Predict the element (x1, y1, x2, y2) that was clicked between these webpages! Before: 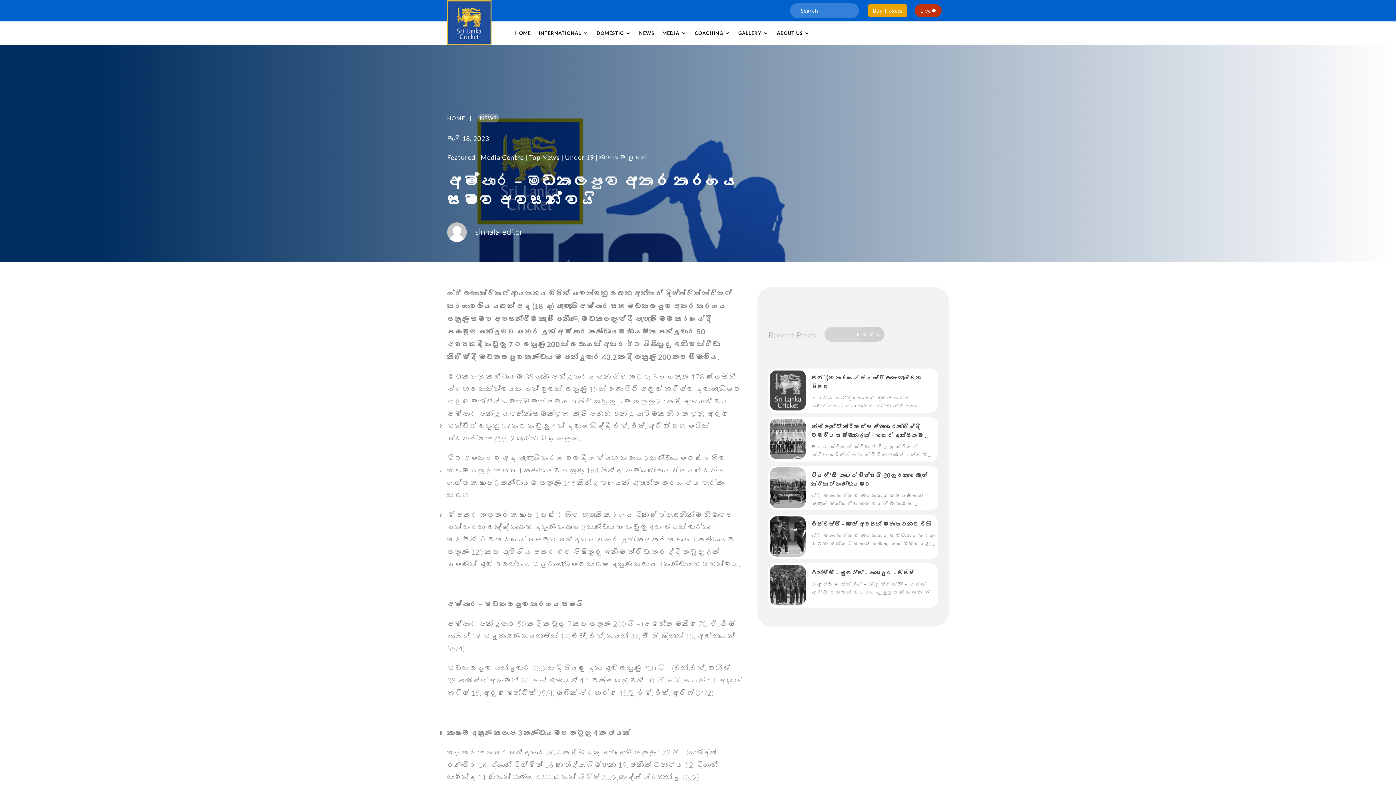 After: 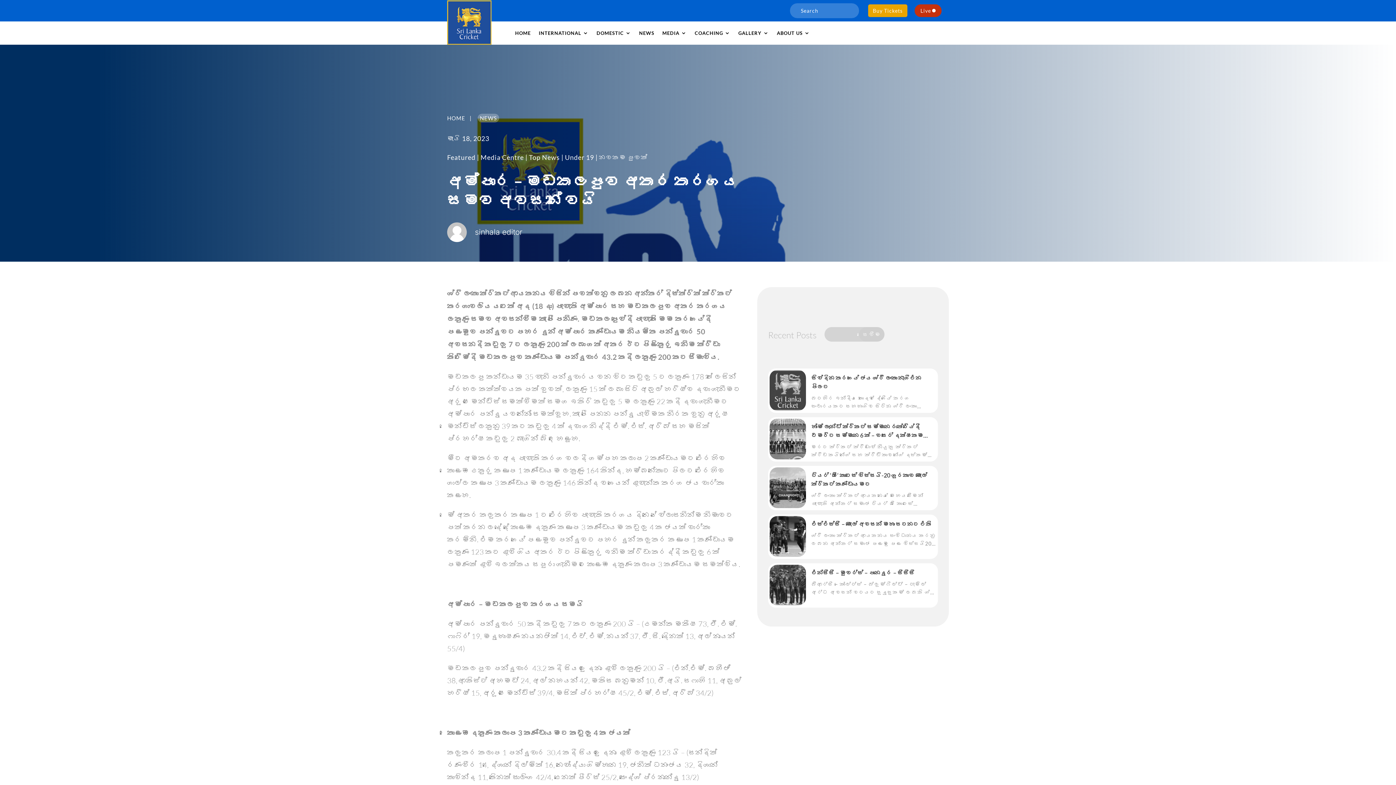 Action: label: Buy Tickets bbox: (868, 4, 907, 17)